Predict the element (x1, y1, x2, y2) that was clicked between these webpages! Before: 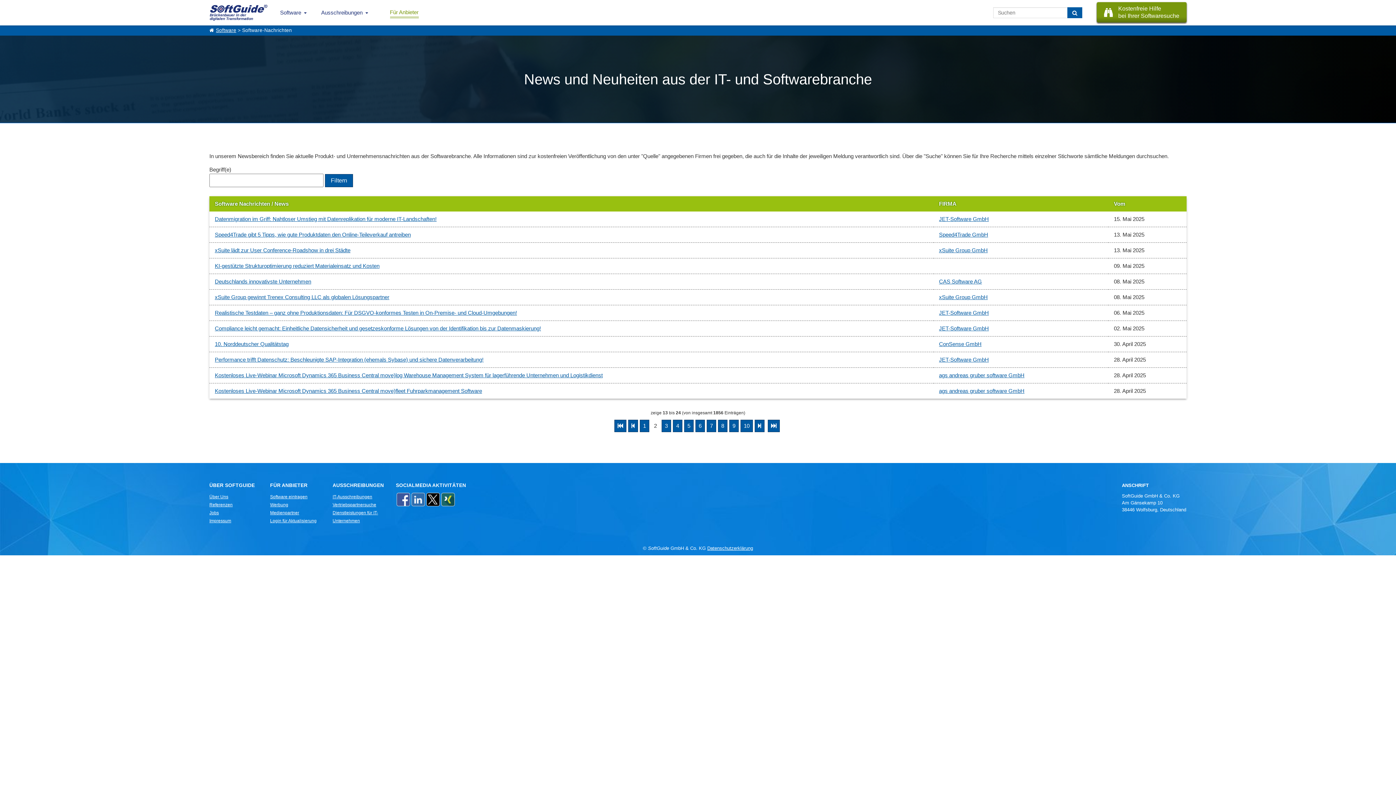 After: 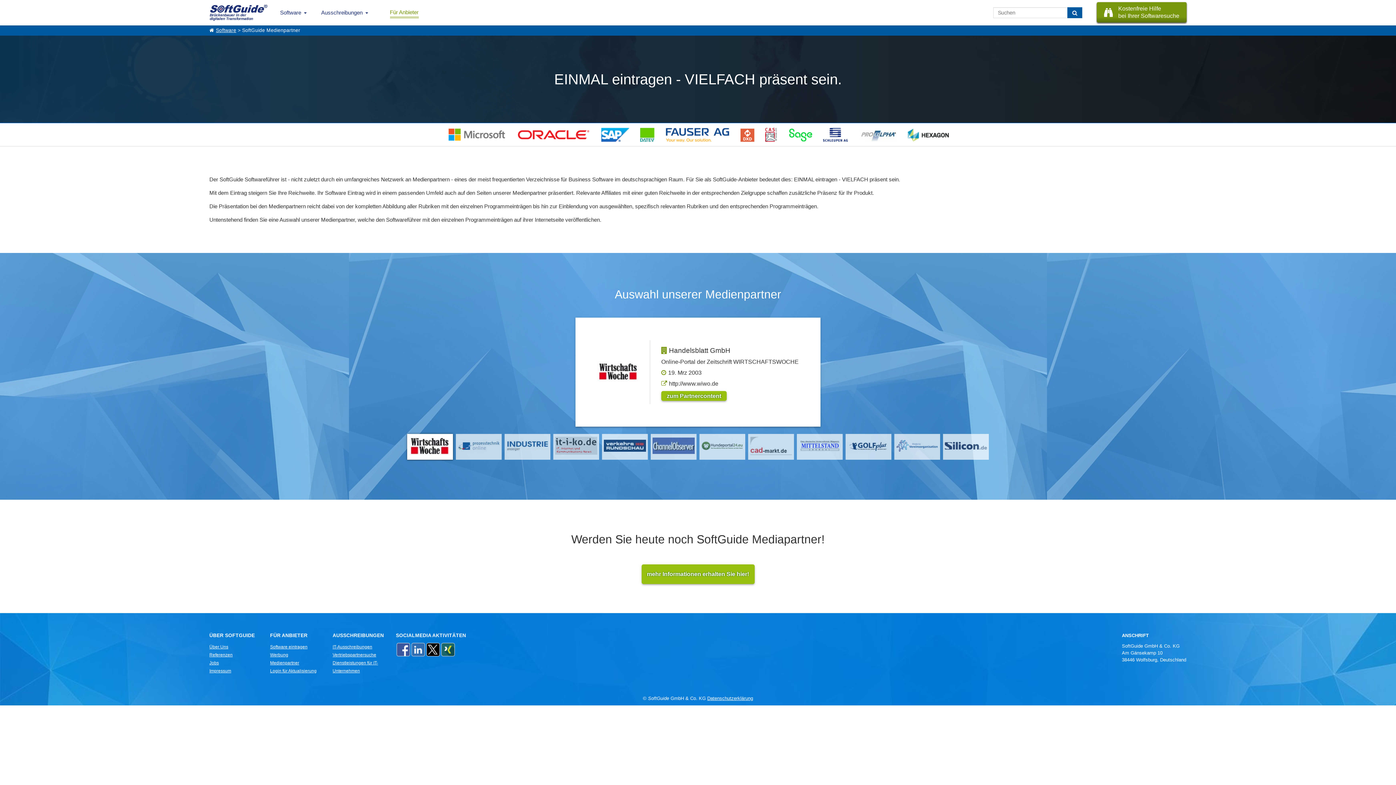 Action: label: Medienpartner bbox: (270, 510, 299, 515)